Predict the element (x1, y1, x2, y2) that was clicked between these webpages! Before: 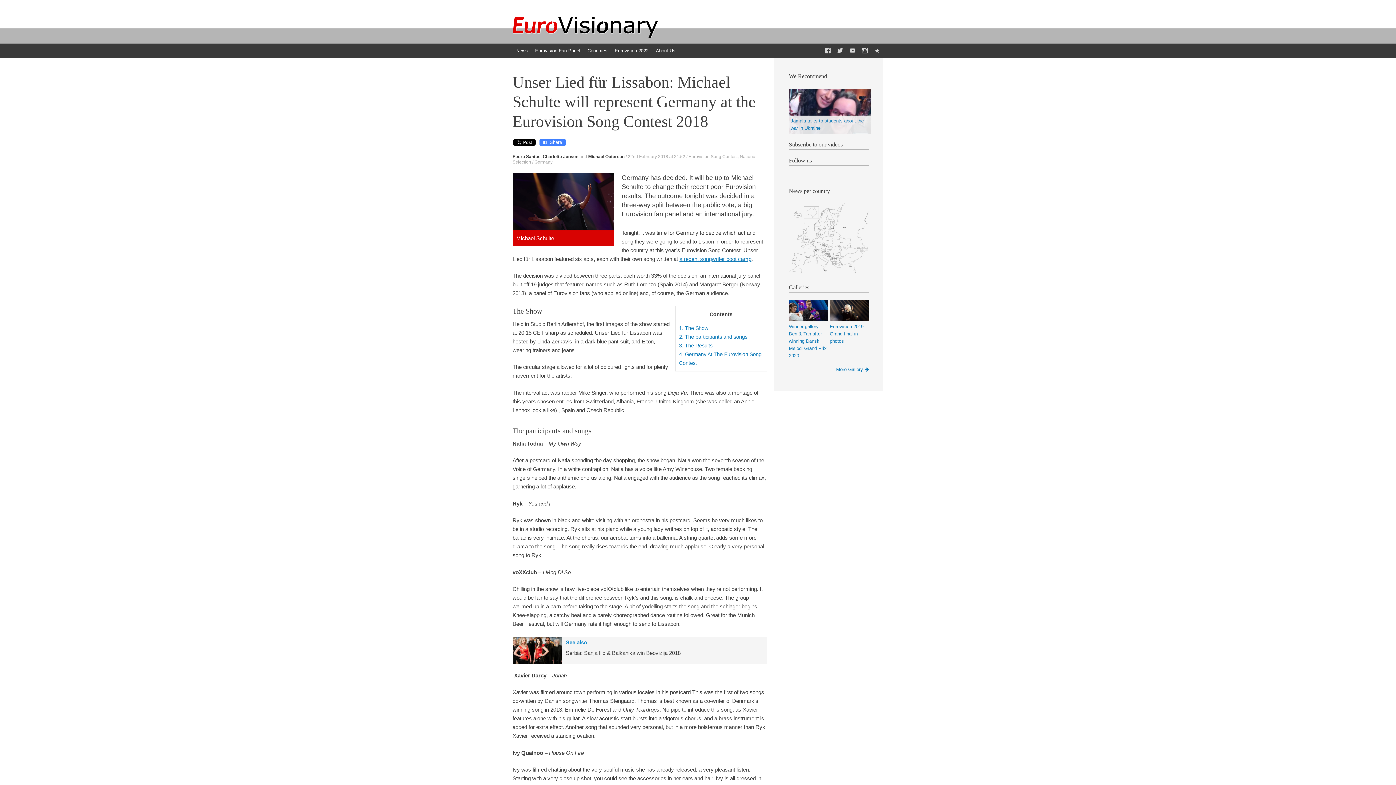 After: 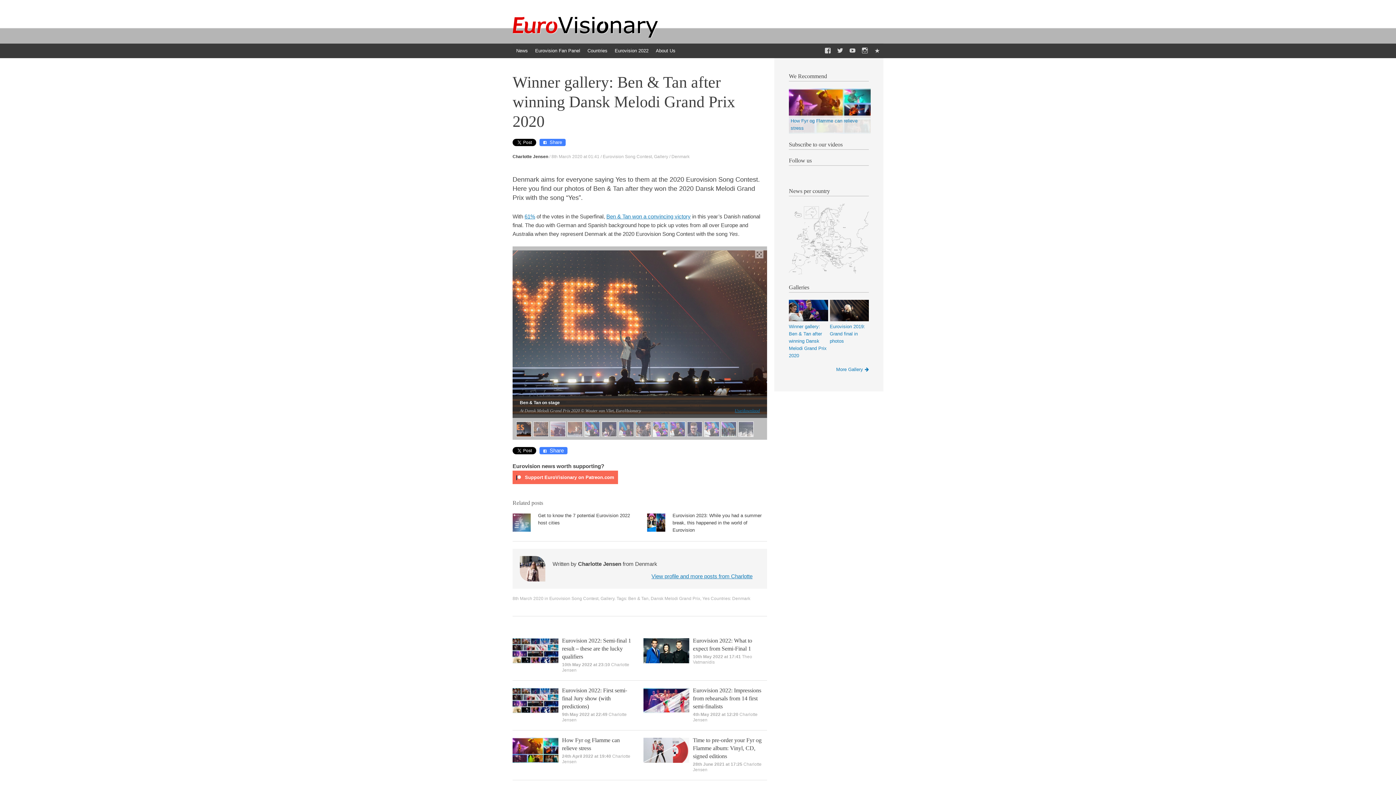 Action: bbox: (789, 299, 828, 359) label: Winner gallery: Ben & Tan after winning Dansk Melodi Grand Prix 2020